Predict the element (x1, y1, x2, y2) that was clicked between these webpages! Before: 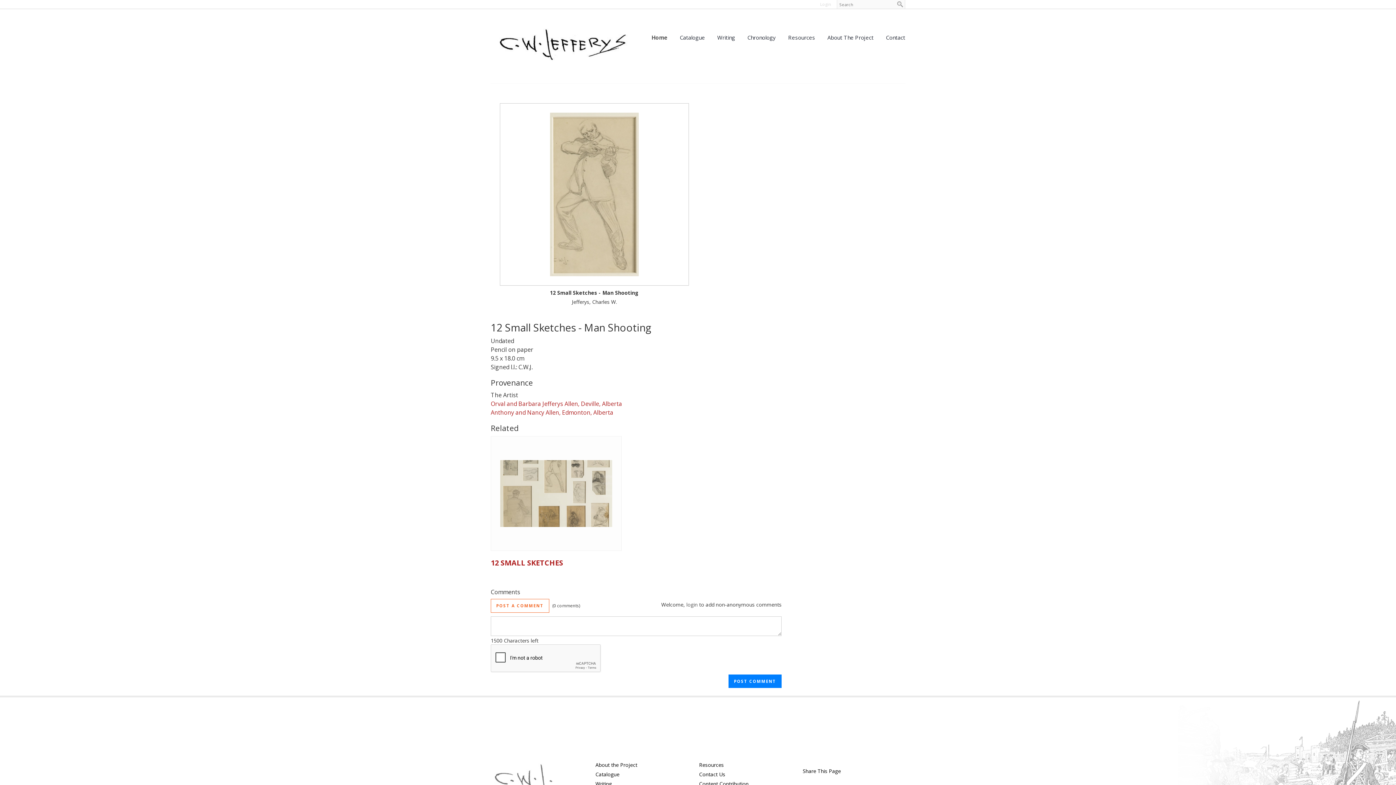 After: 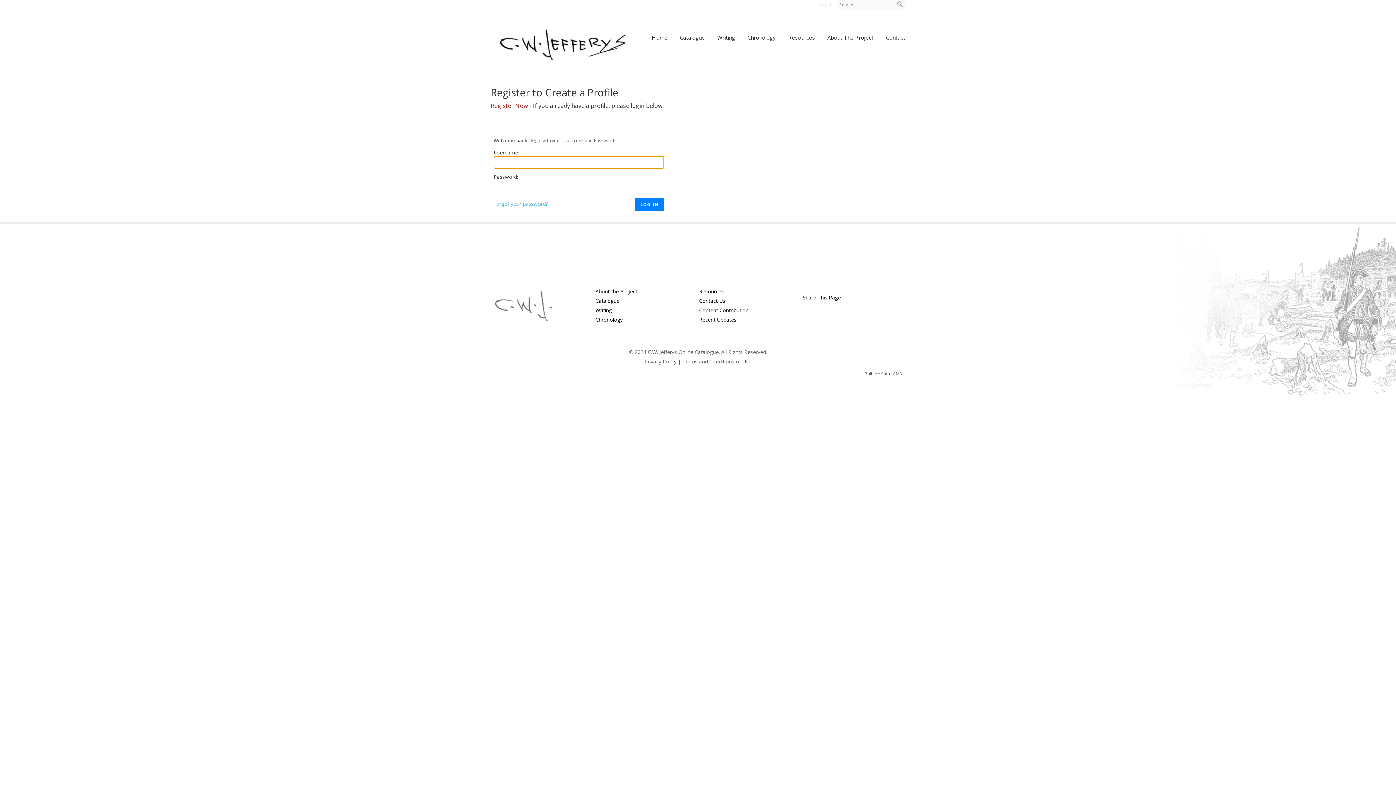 Action: bbox: (686, 601, 699, 608) label: login 